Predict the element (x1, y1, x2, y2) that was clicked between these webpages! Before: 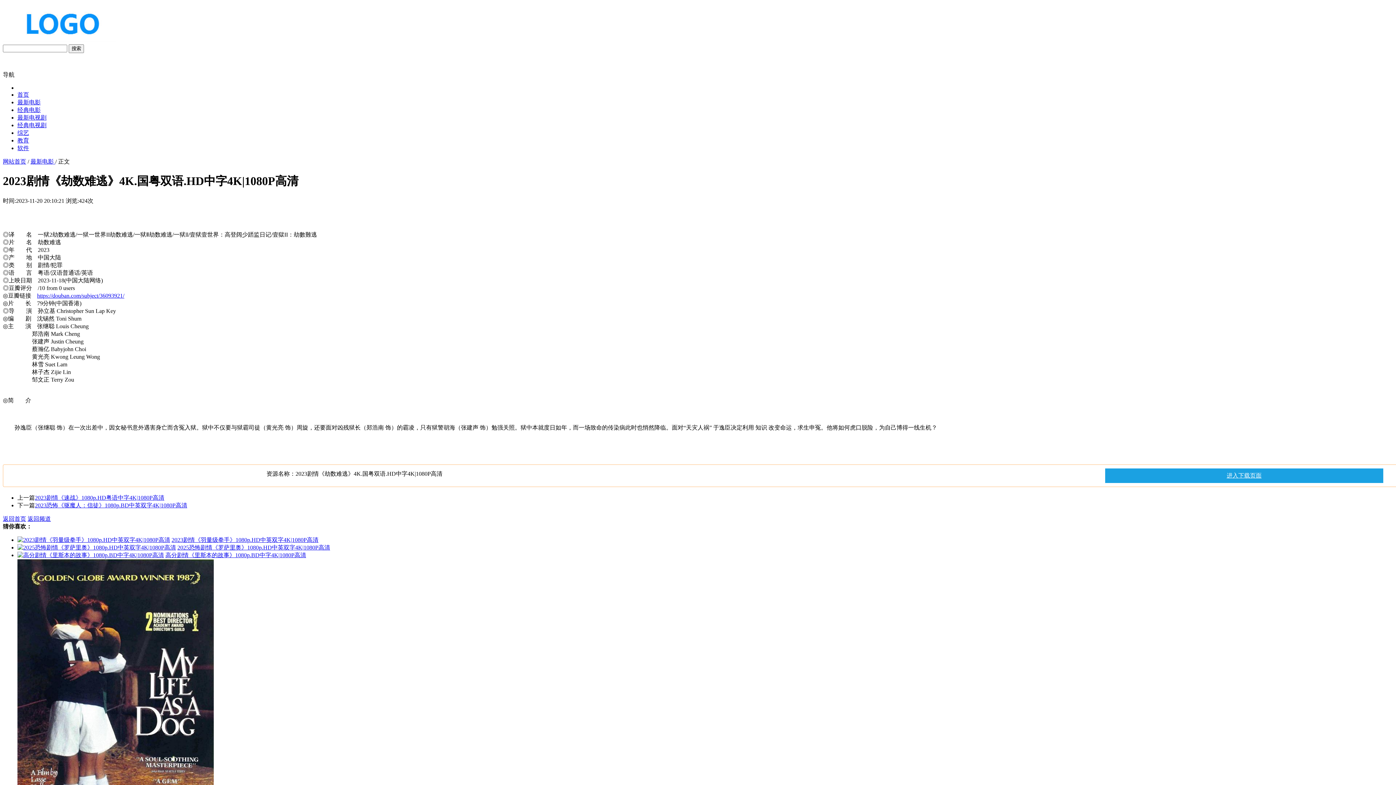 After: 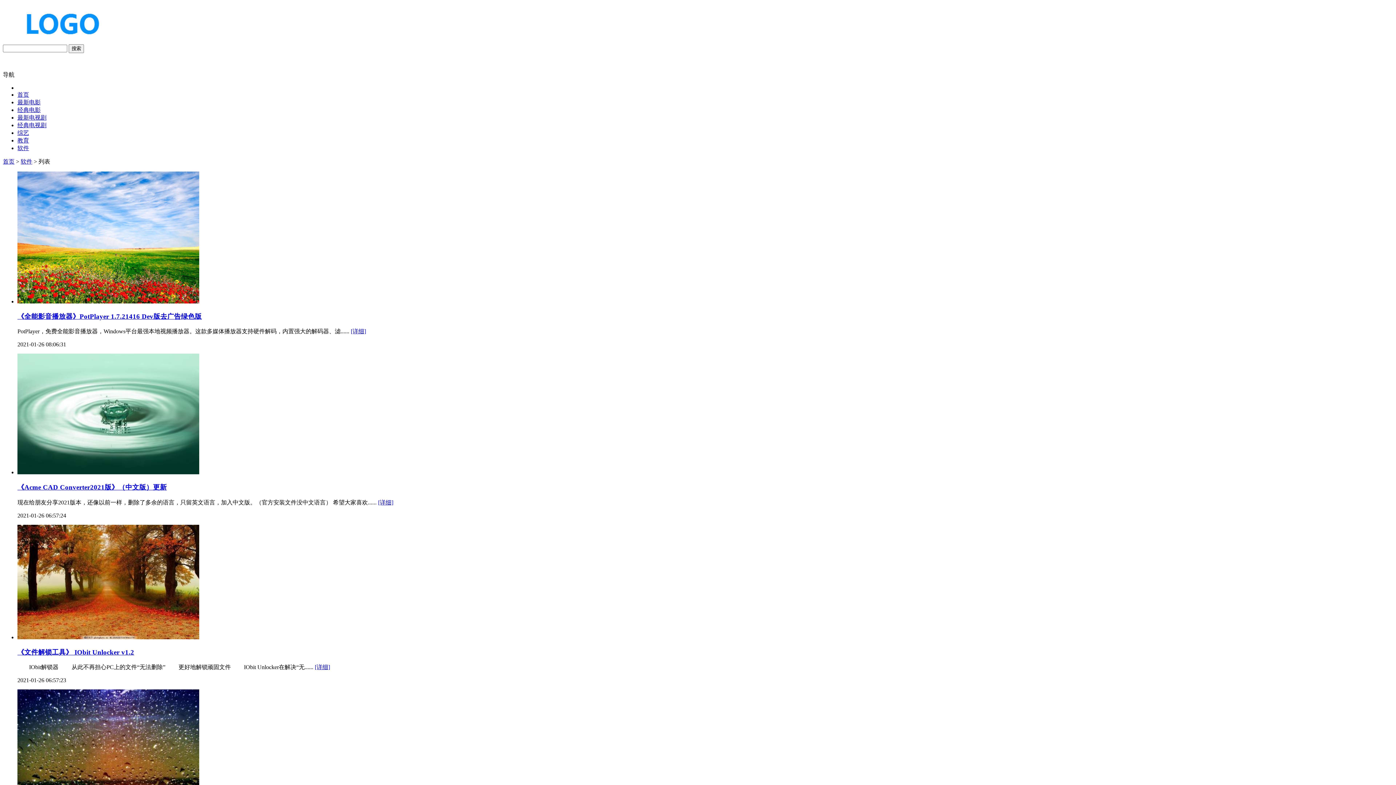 Action: bbox: (17, 145, 29, 151) label: 软件